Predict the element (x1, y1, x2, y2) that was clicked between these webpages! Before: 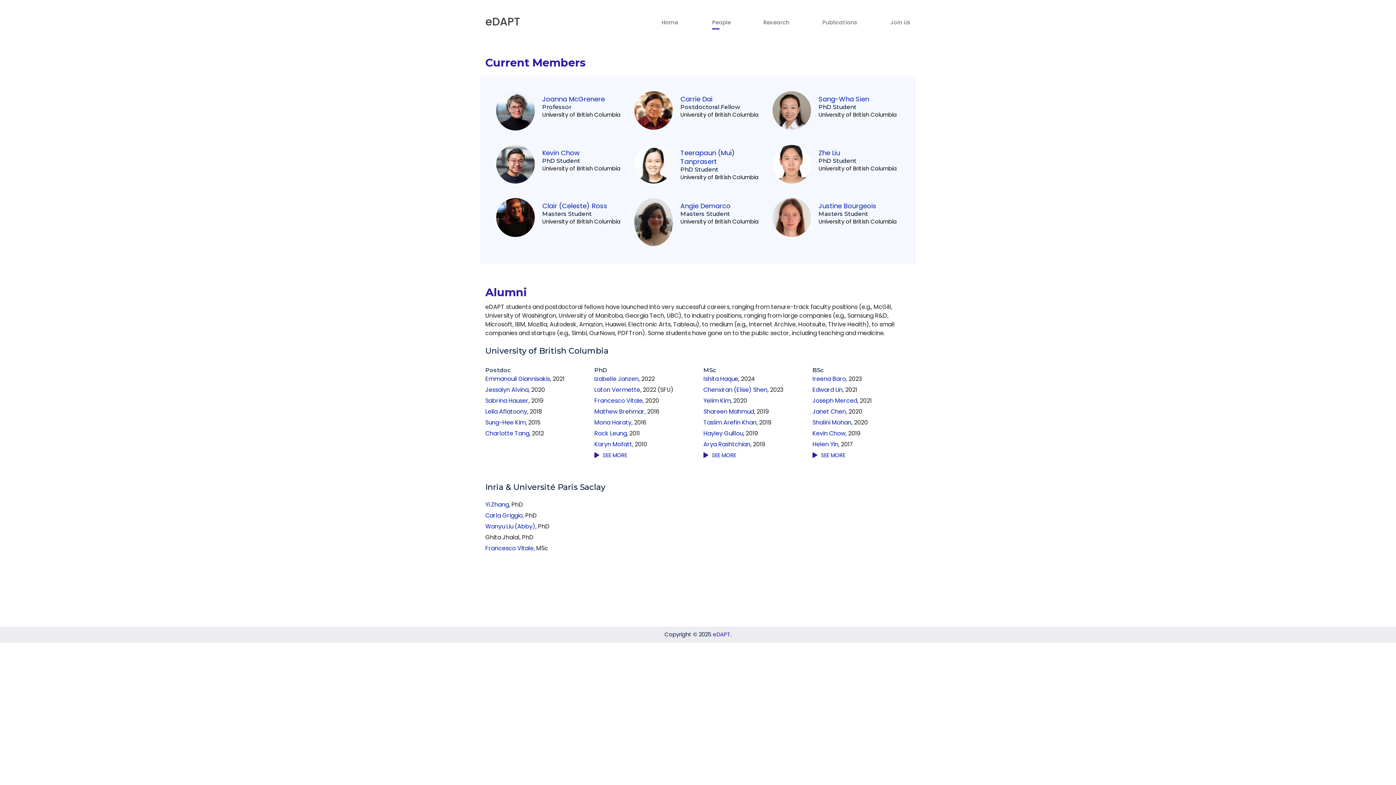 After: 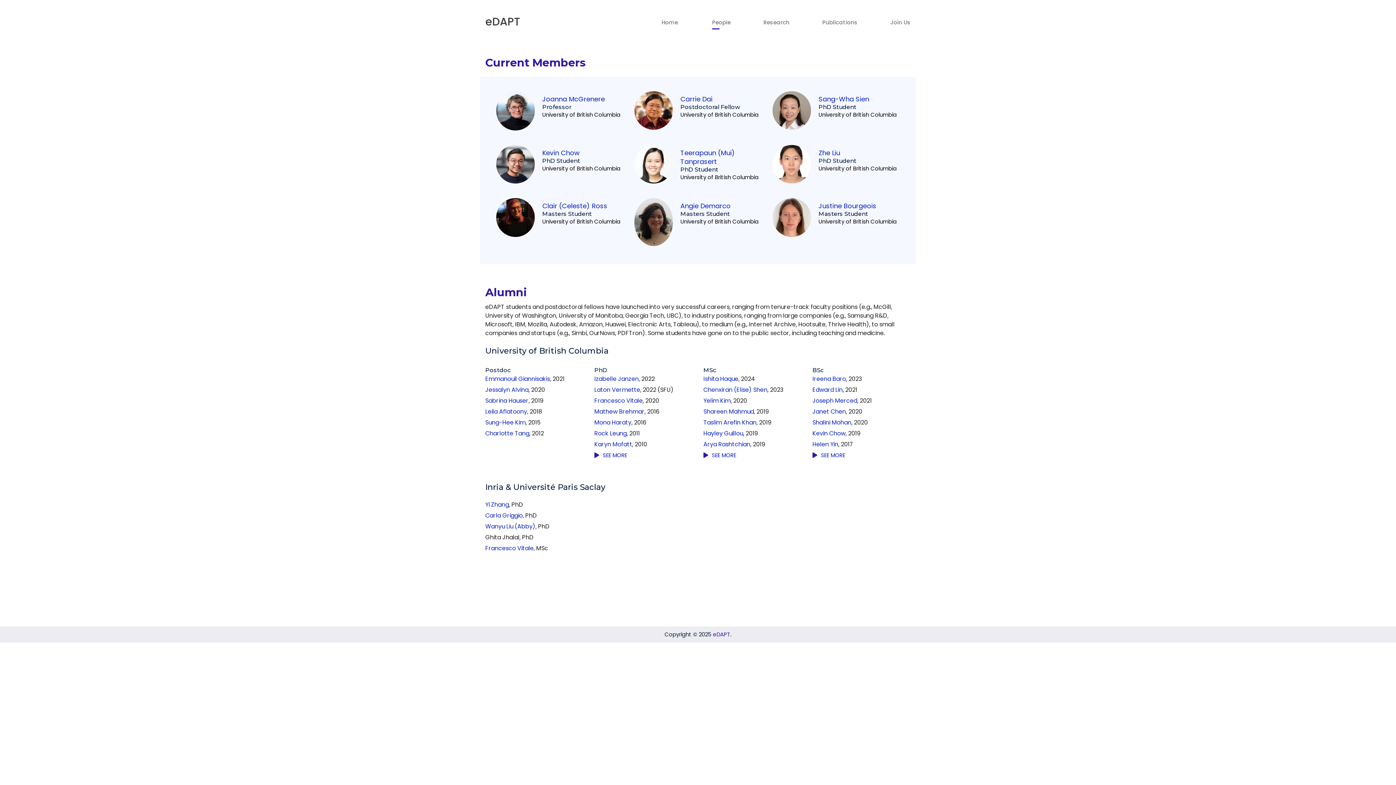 Action: label: Yelim Kim bbox: (703, 396, 730, 405)